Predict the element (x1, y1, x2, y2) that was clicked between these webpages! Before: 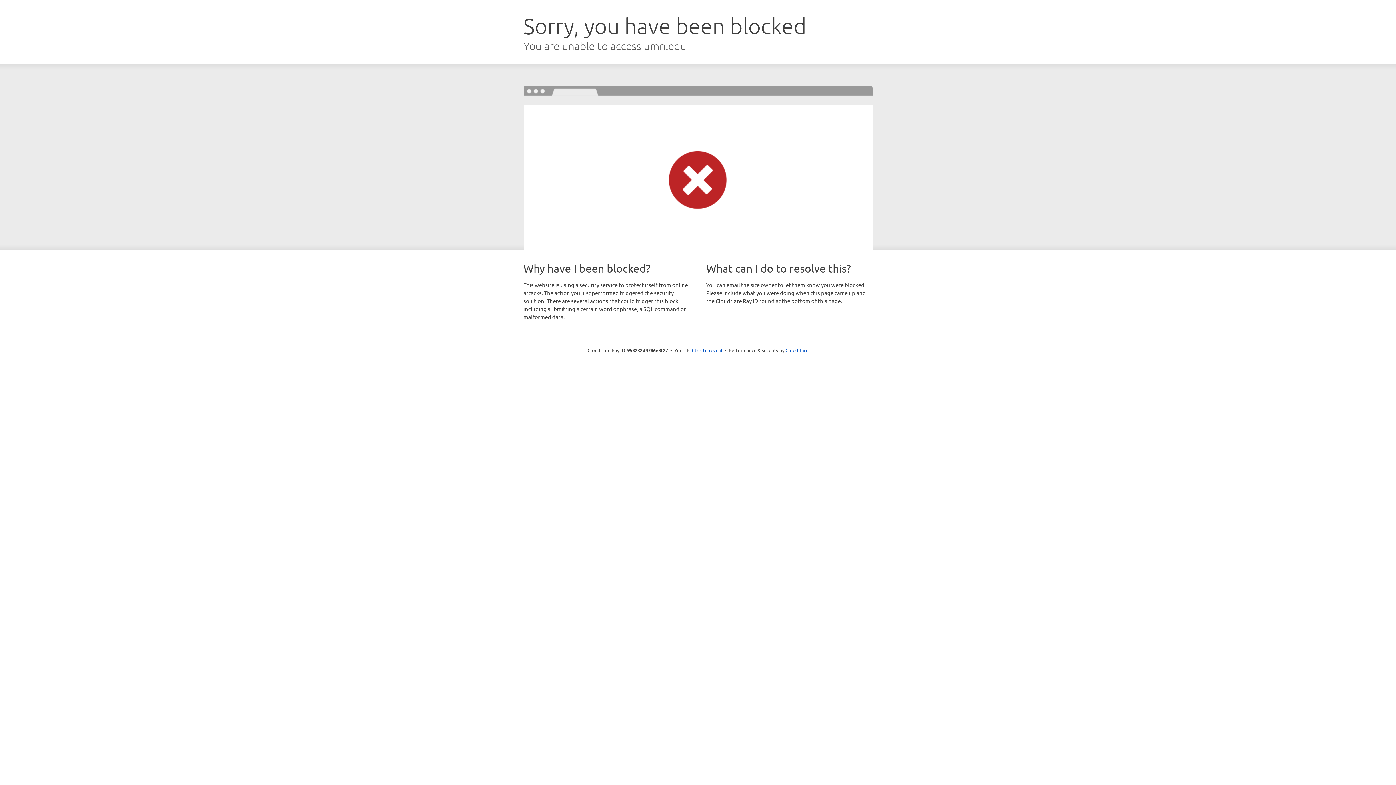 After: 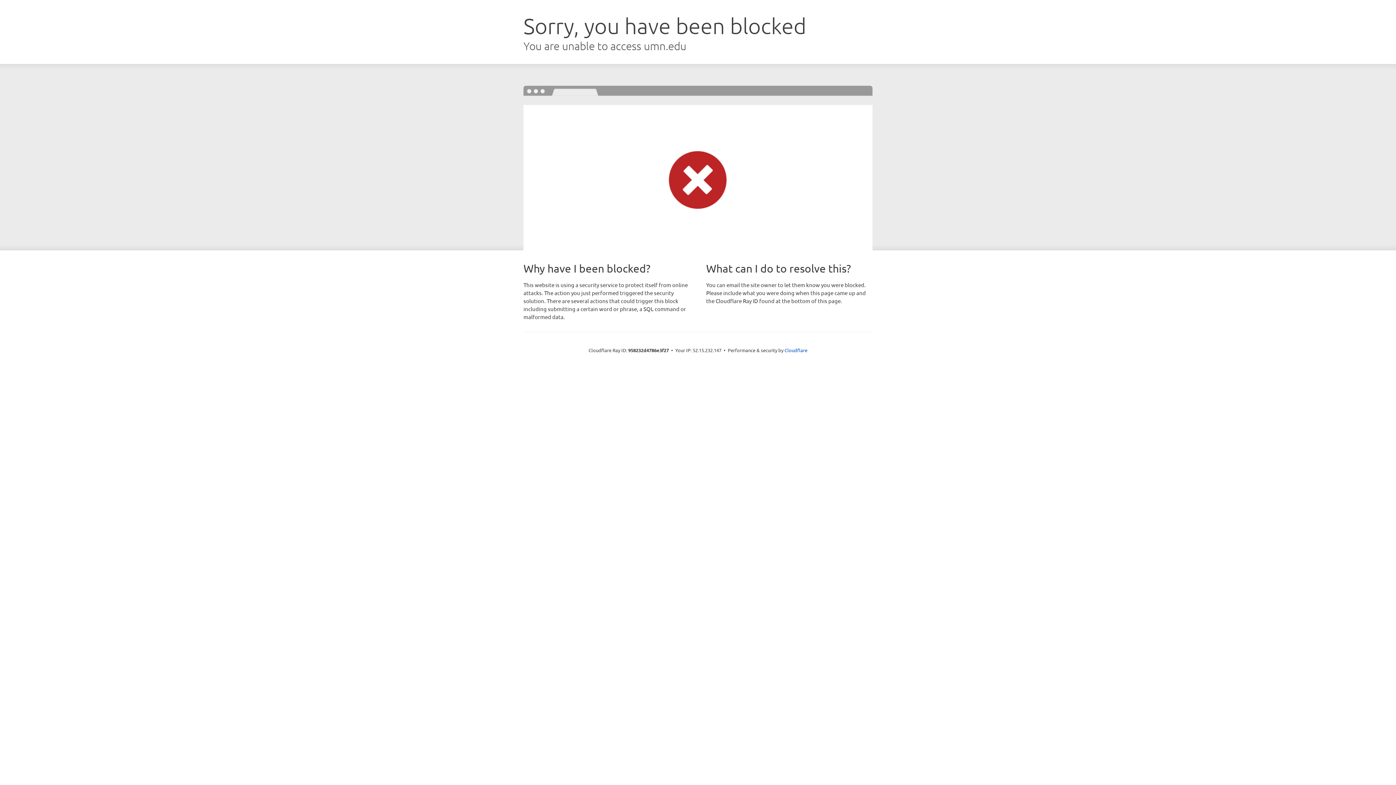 Action: label: Click to reveal bbox: (692, 346, 722, 353)